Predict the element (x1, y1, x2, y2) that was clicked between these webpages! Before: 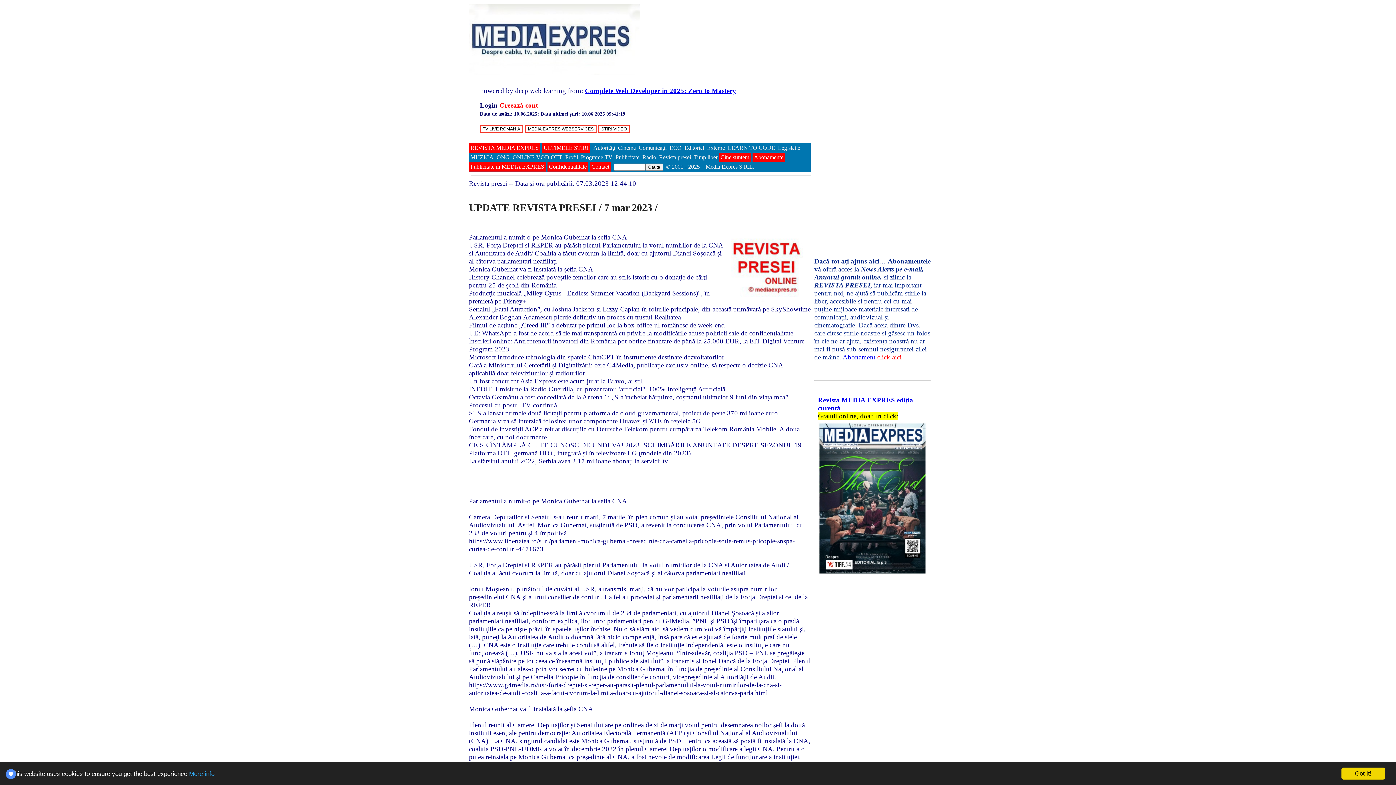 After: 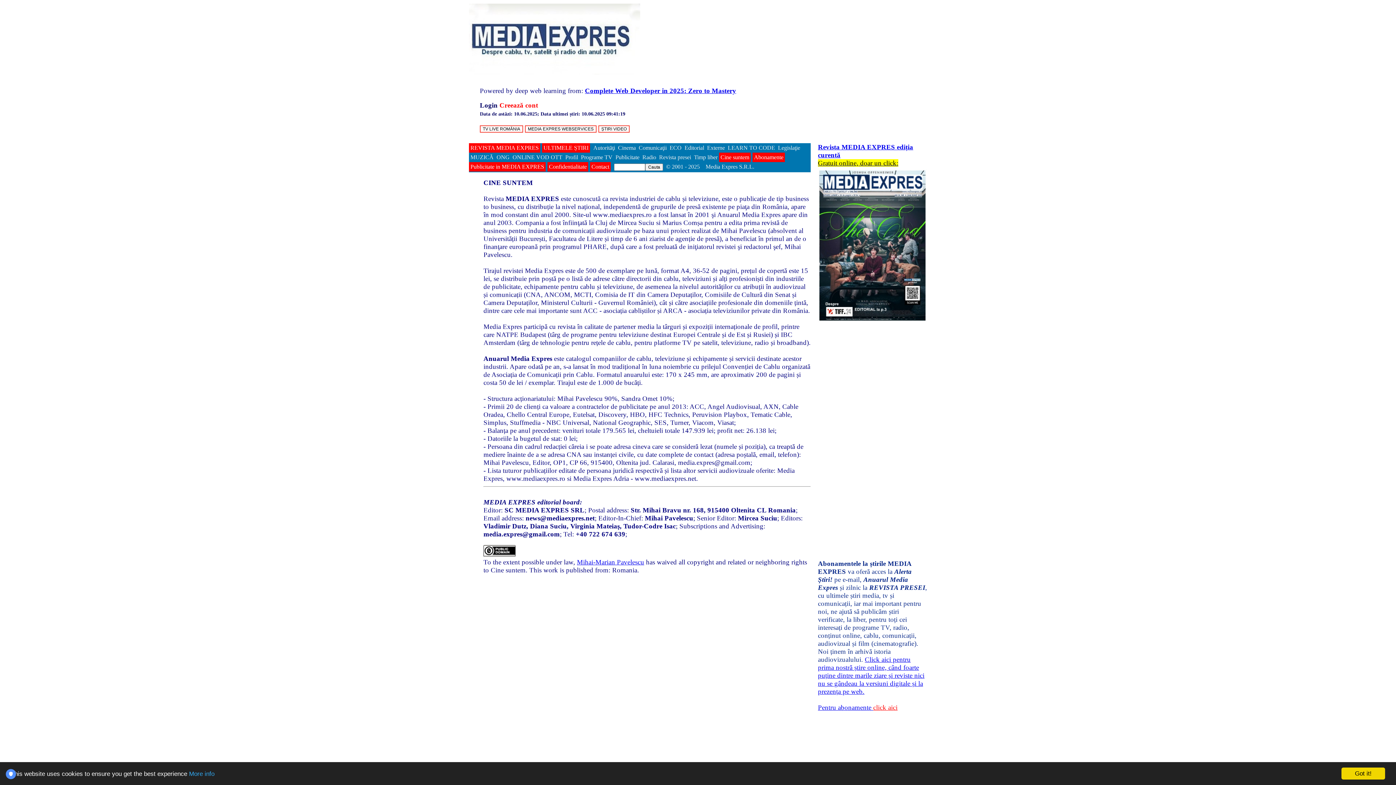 Action: bbox: (719, 152, 750, 162) label: Cine suntem